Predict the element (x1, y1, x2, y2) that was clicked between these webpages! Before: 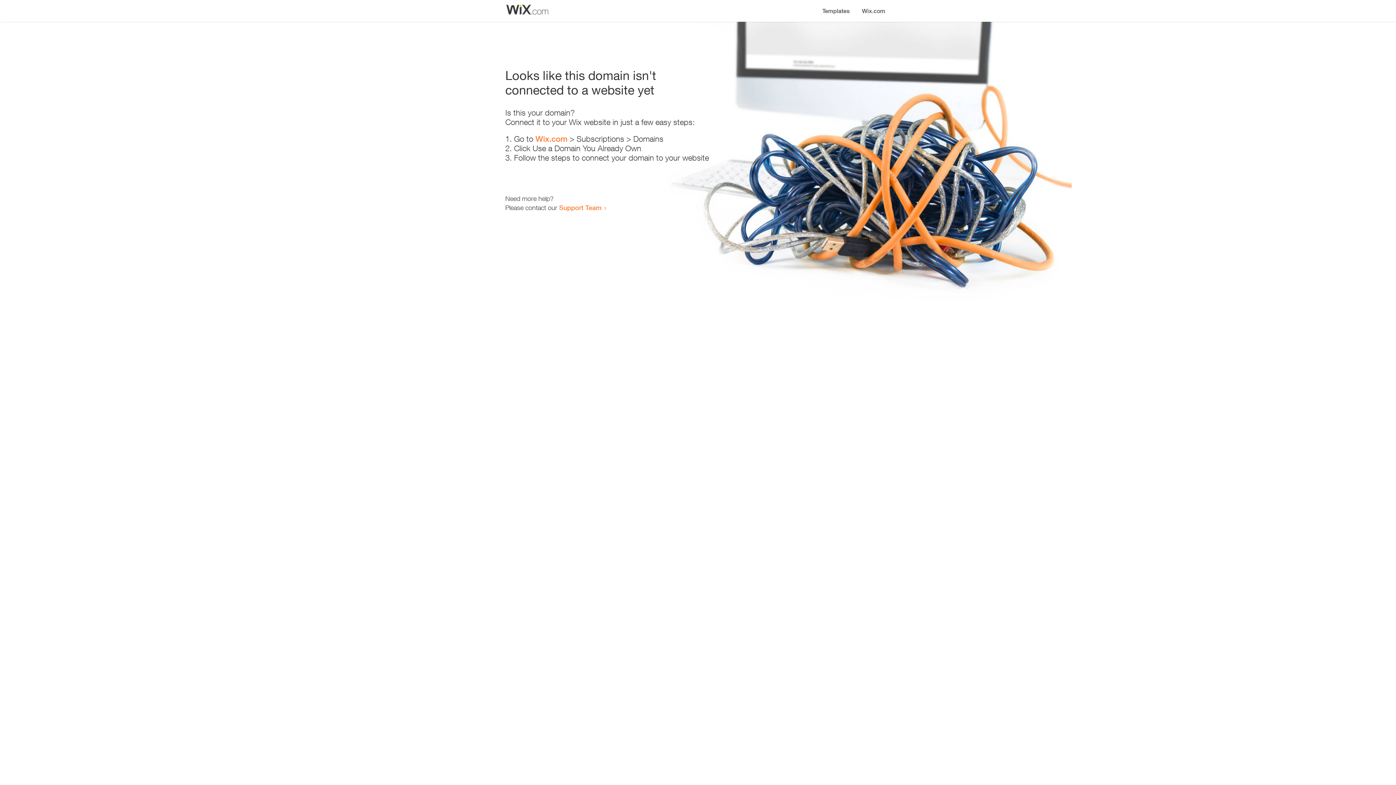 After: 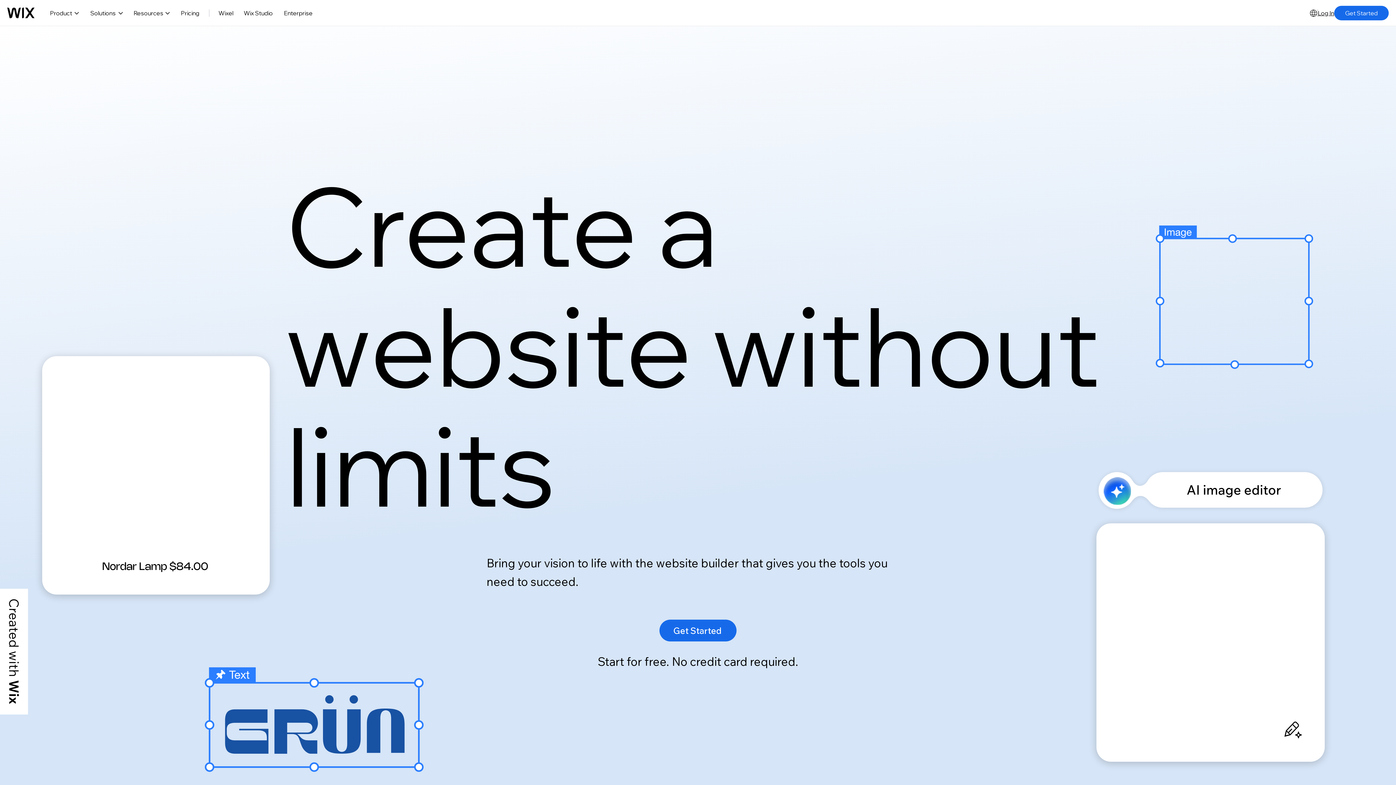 Action: bbox: (535, 134, 567, 143) label: Wix.com